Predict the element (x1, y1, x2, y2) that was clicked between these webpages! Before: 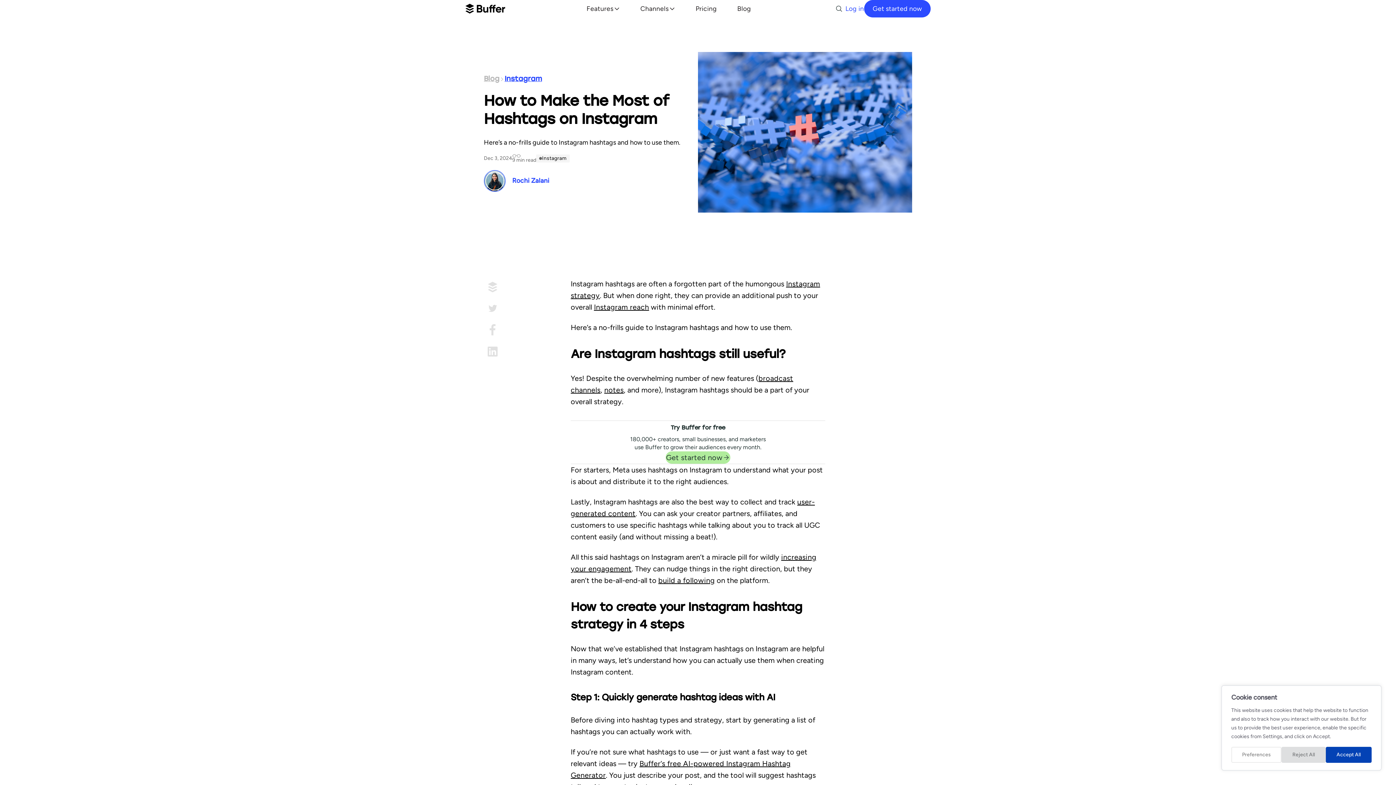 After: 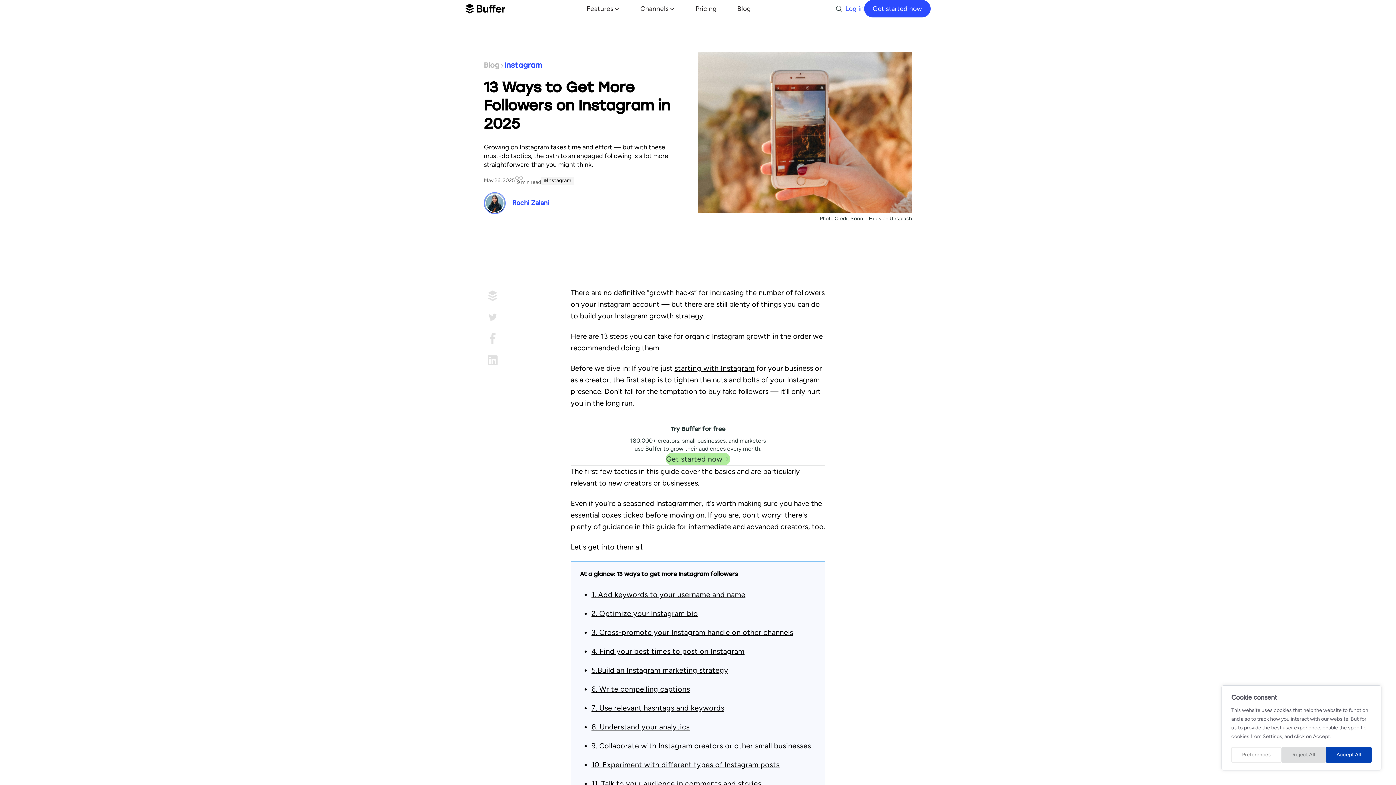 Action: bbox: (658, 576, 715, 585) label: build a following